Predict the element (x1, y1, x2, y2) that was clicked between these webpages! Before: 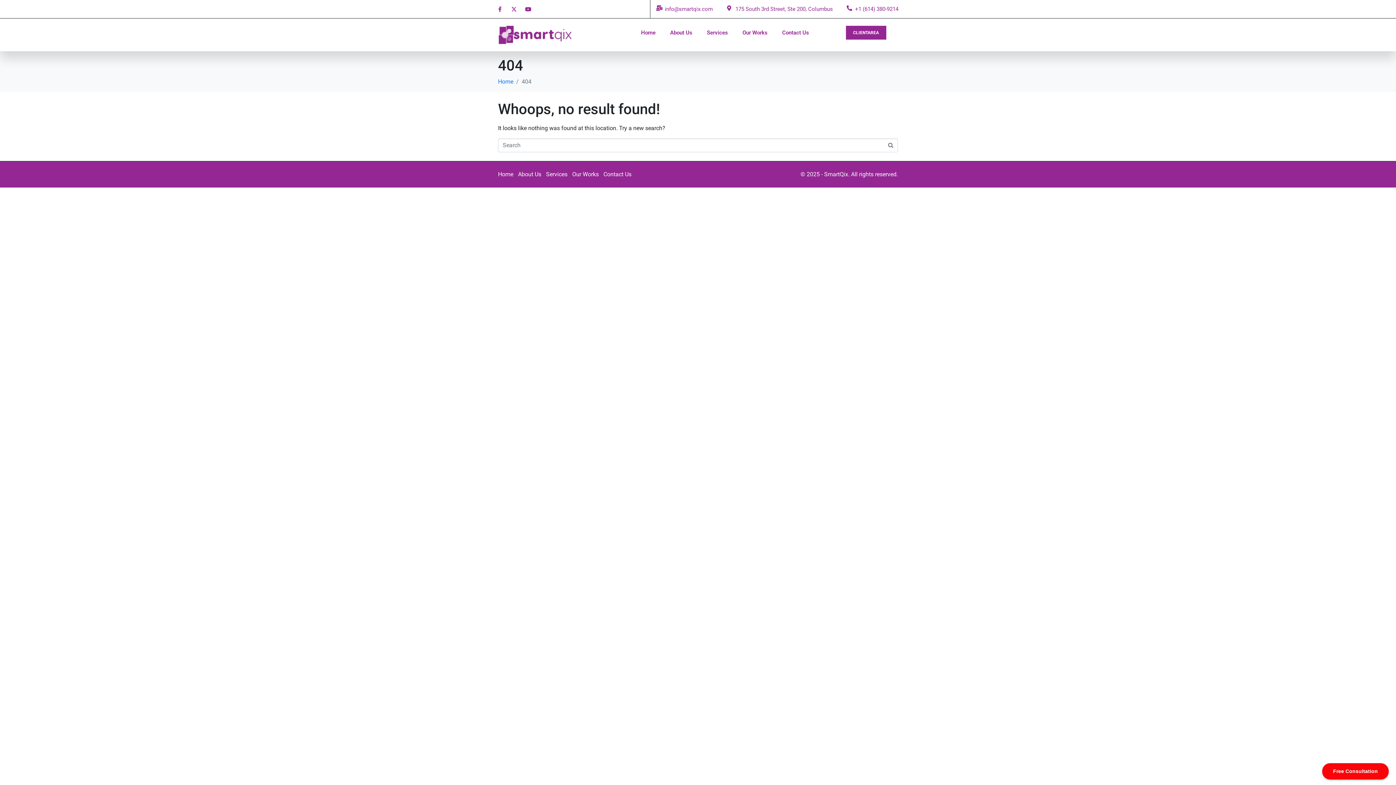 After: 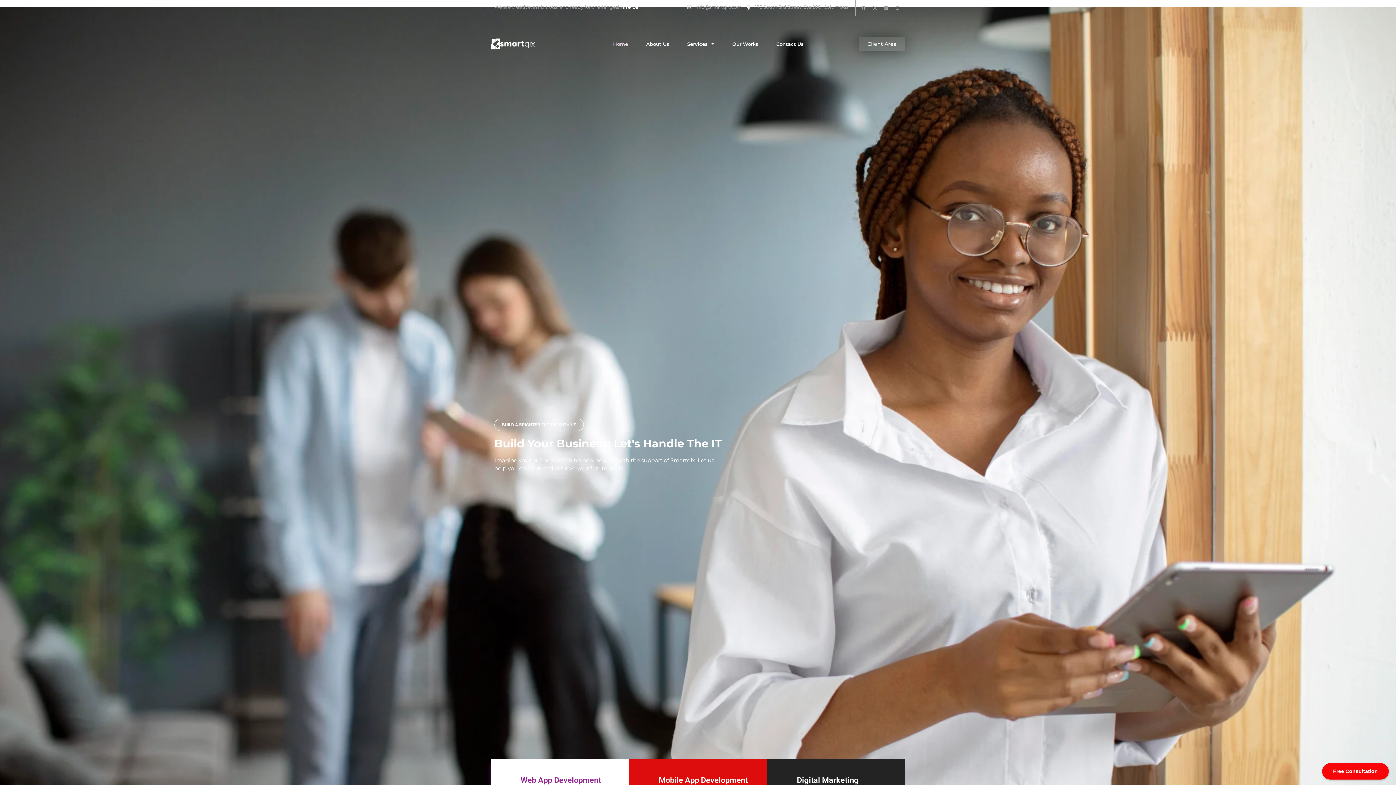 Action: bbox: (498, 170, 513, 177) label: Home